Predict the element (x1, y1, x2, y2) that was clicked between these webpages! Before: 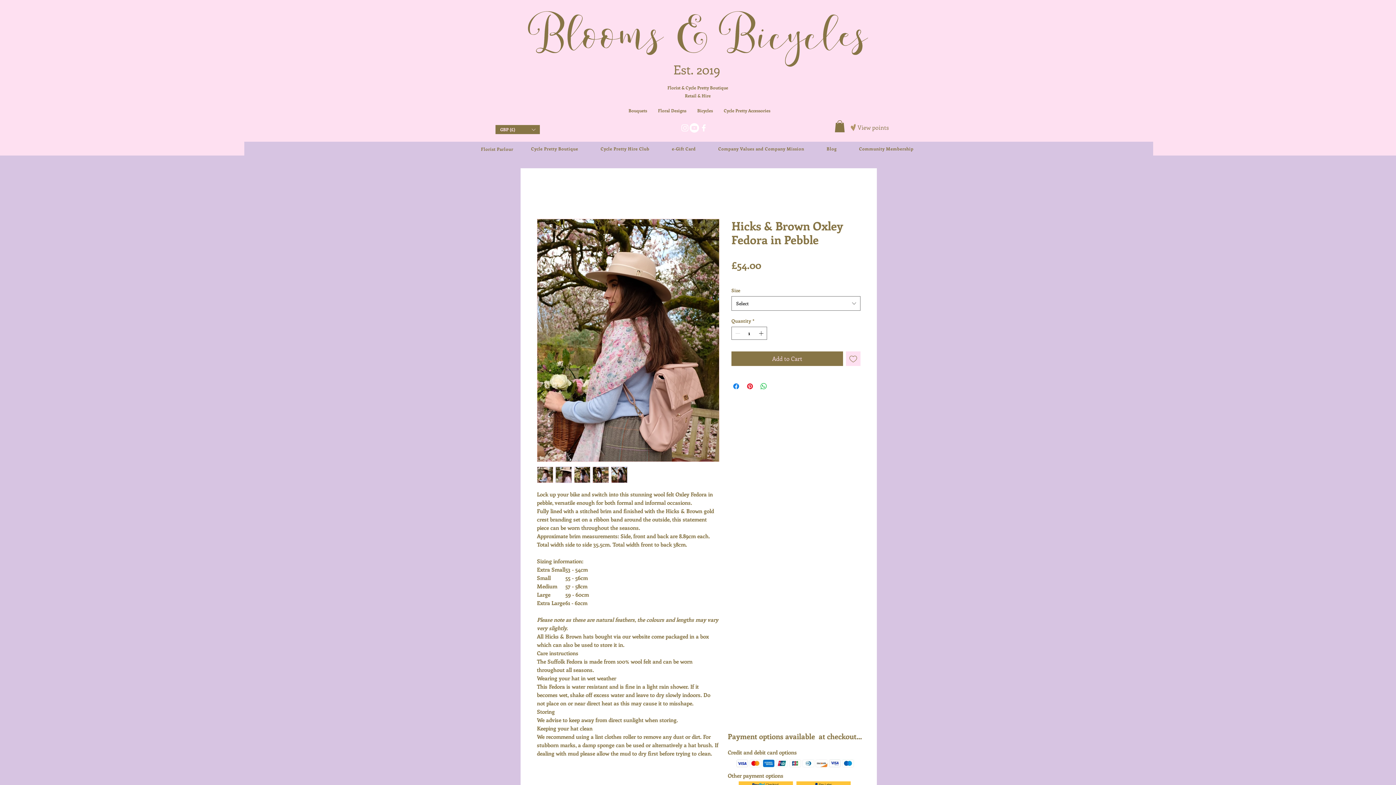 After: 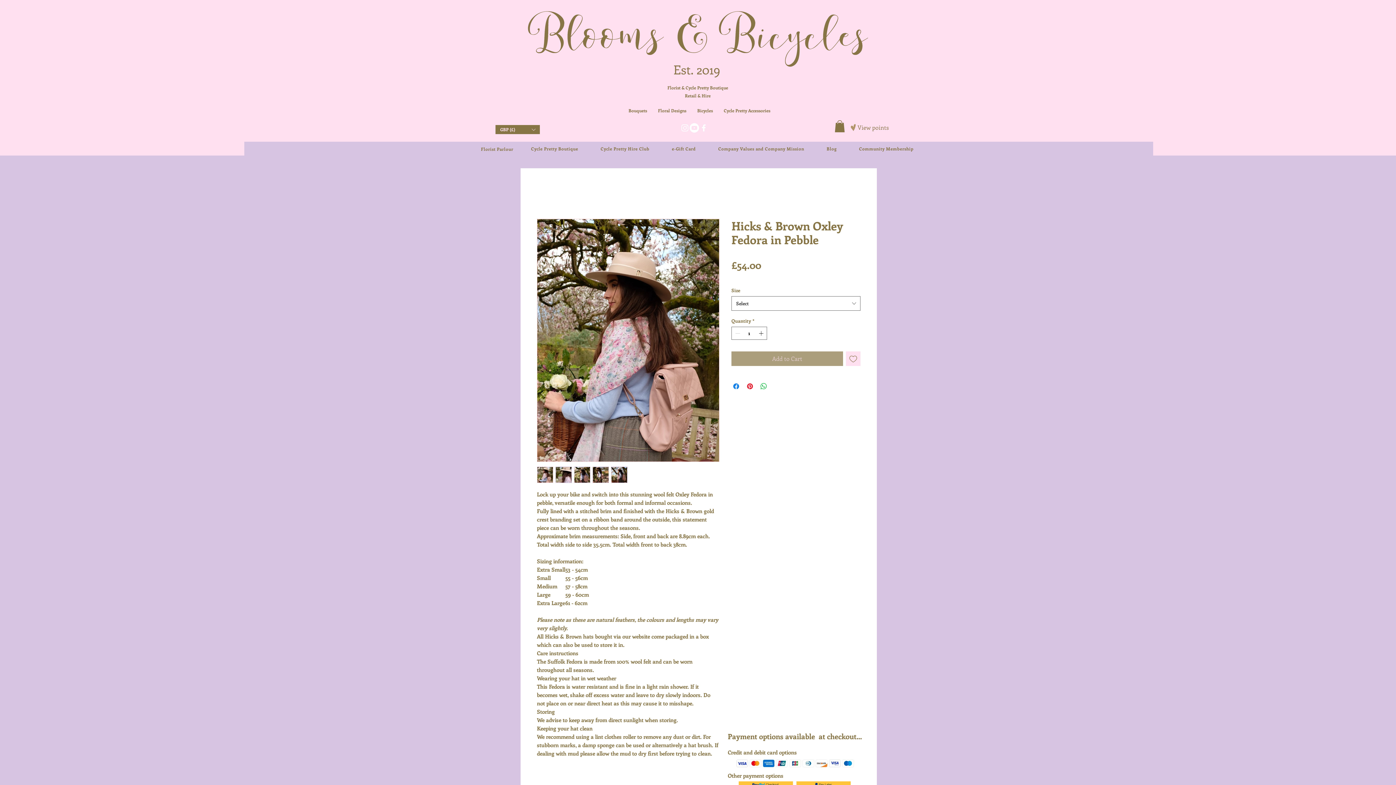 Action: bbox: (731, 351, 843, 366) label: Add to Cart